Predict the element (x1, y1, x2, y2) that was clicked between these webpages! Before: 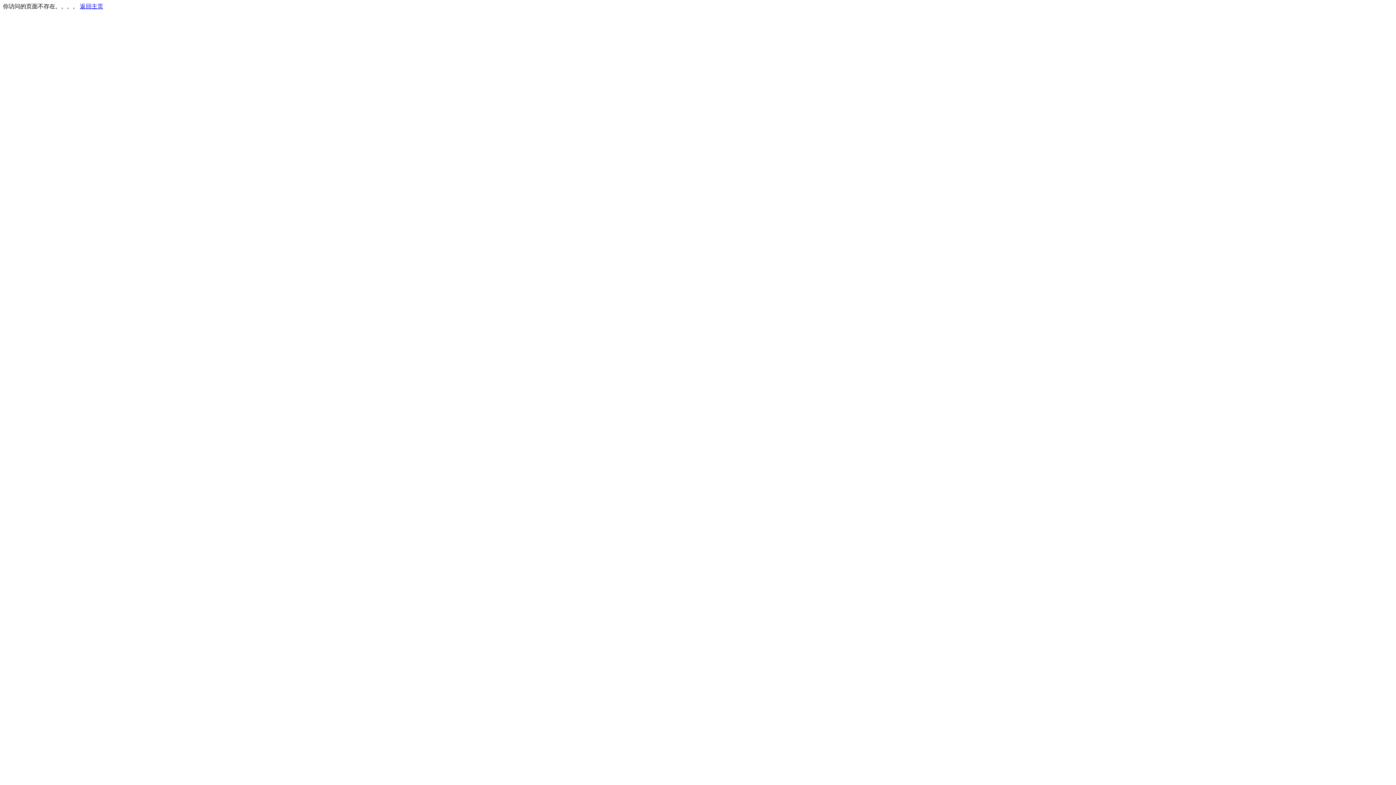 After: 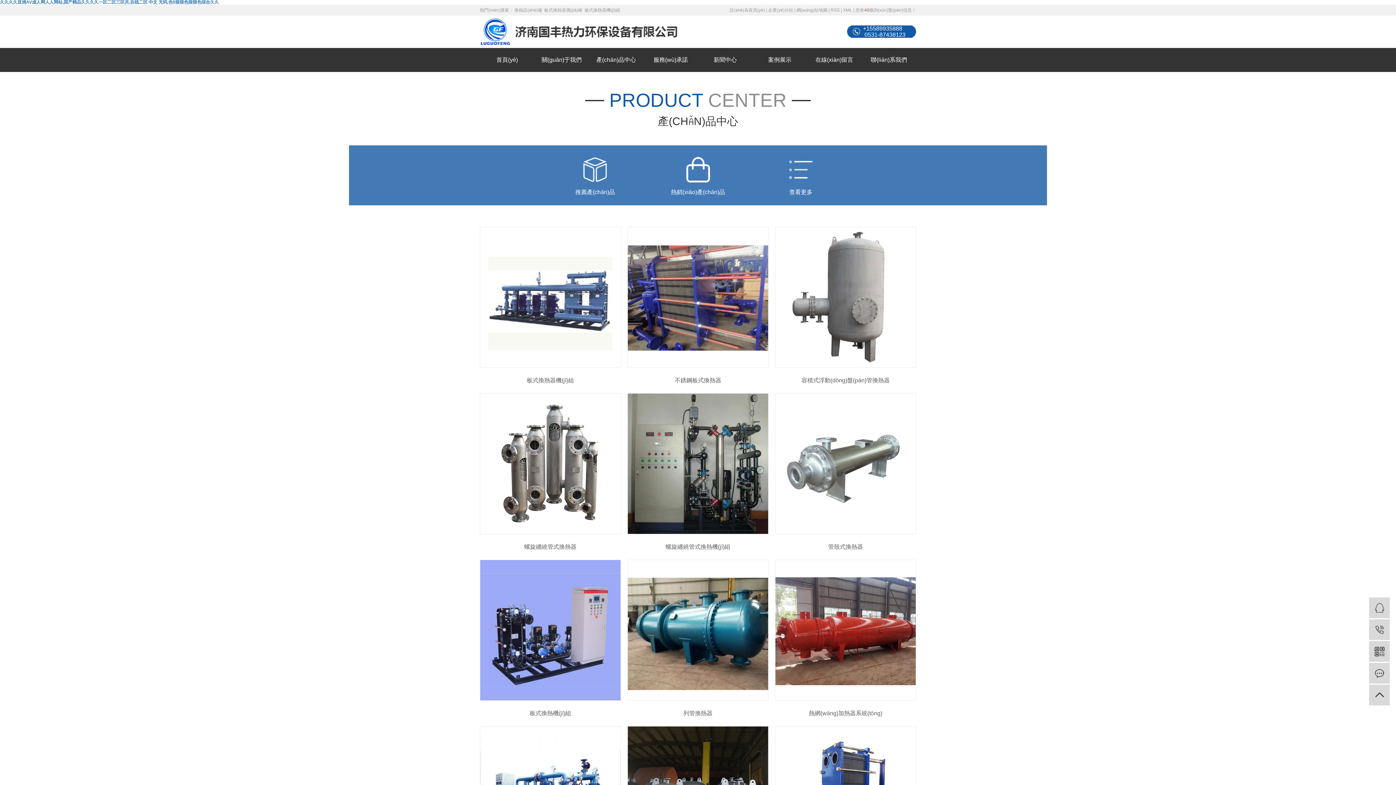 Action: bbox: (80, 3, 103, 9) label: 返回主页